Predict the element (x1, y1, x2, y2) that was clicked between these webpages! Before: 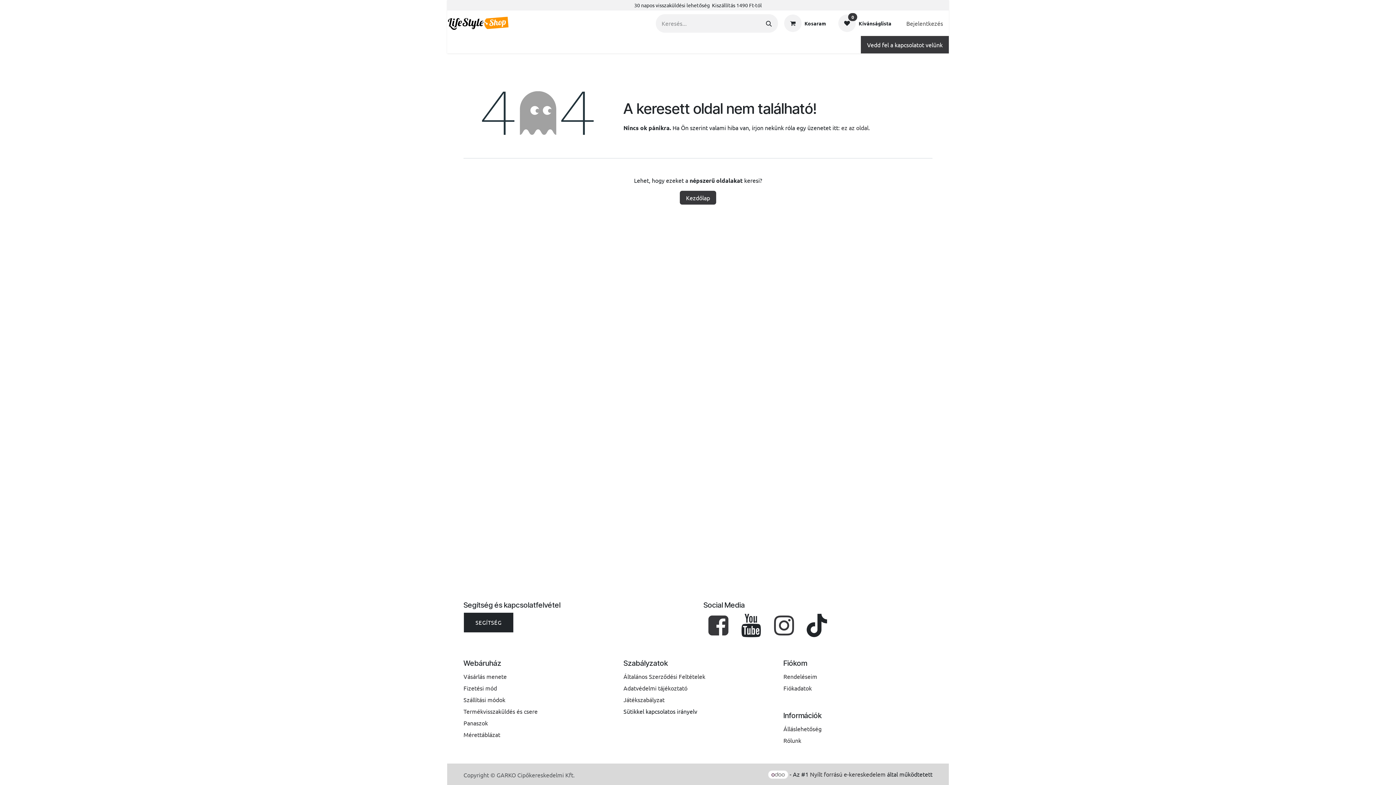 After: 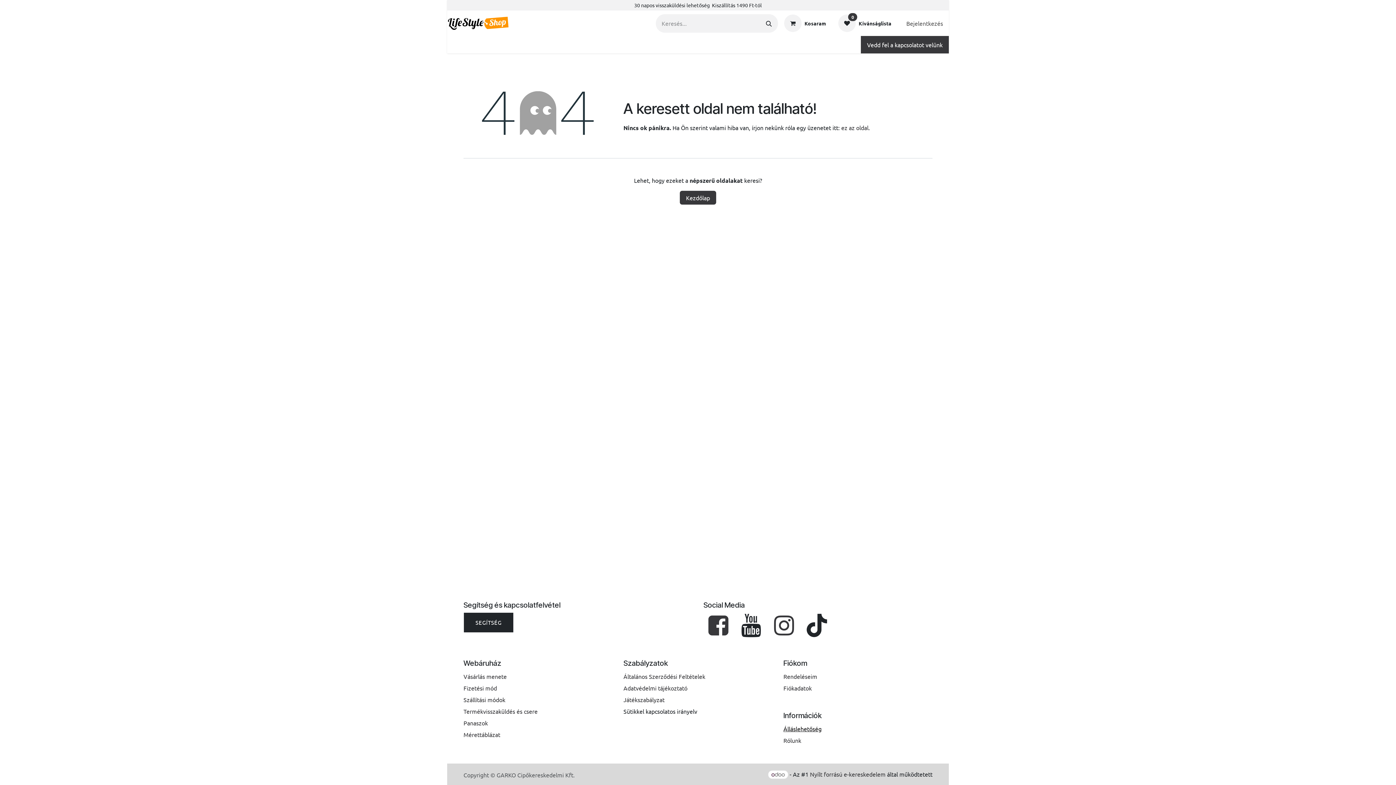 Action: bbox: (783, 725, 821, 732) label: Álláslehetőség